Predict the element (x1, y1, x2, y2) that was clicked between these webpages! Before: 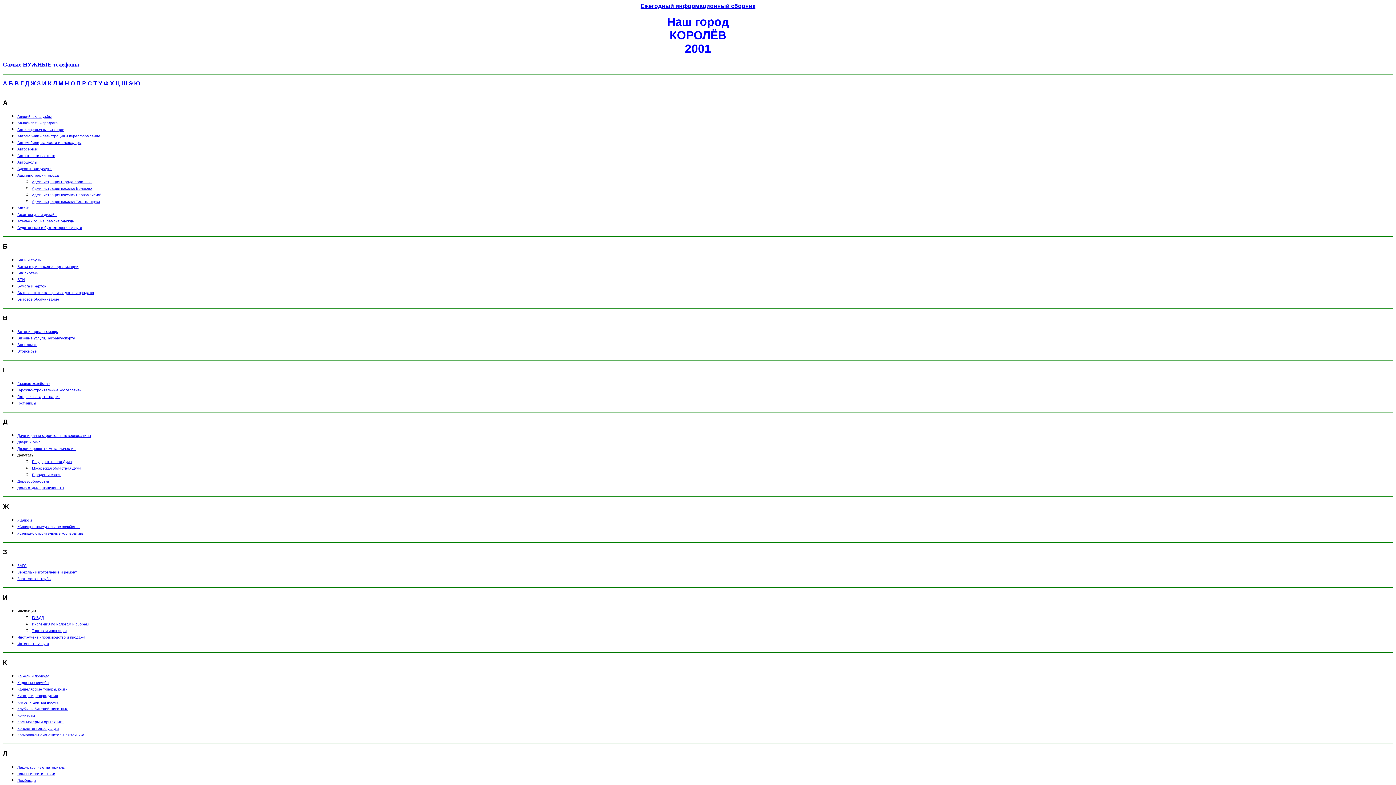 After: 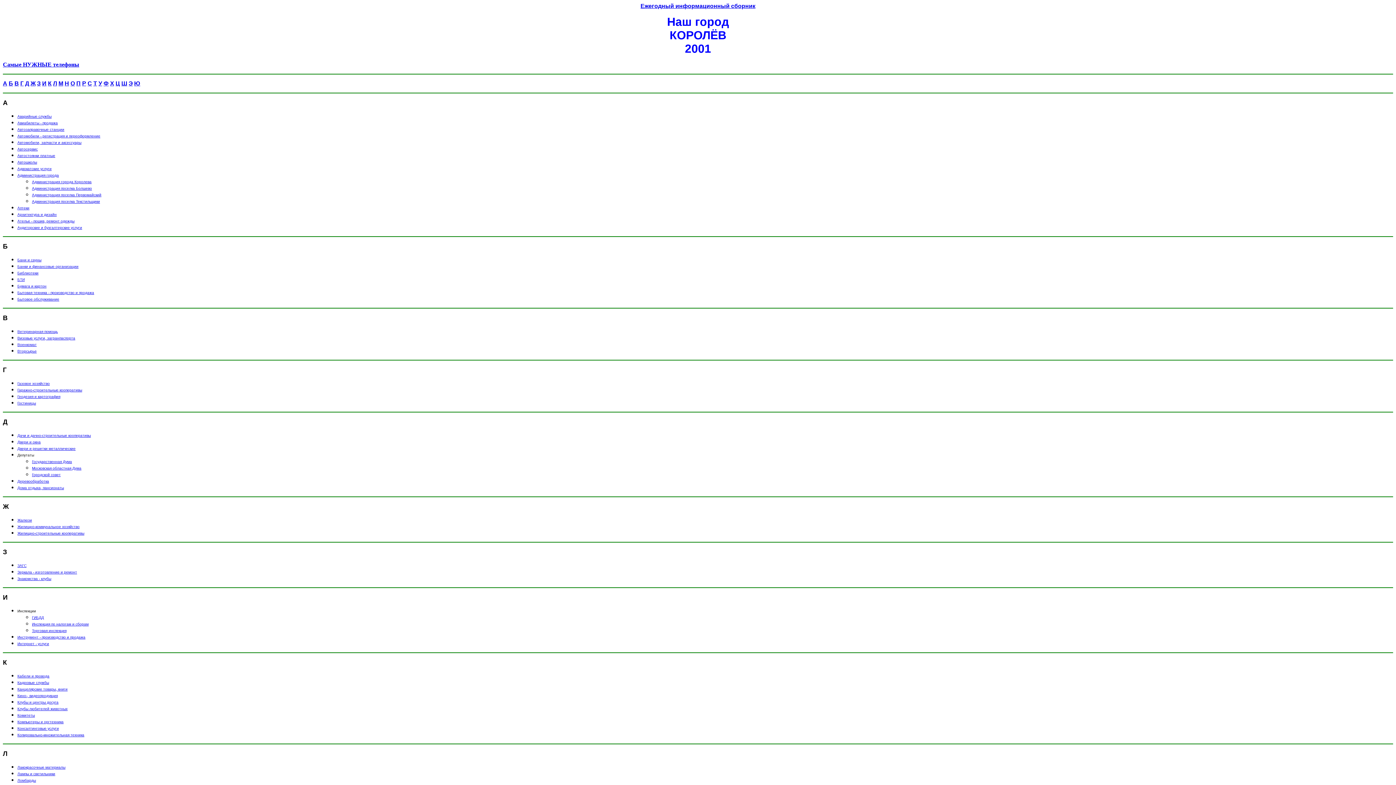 Action: label: Бани и сауны bbox: (17, 256, 41, 262)